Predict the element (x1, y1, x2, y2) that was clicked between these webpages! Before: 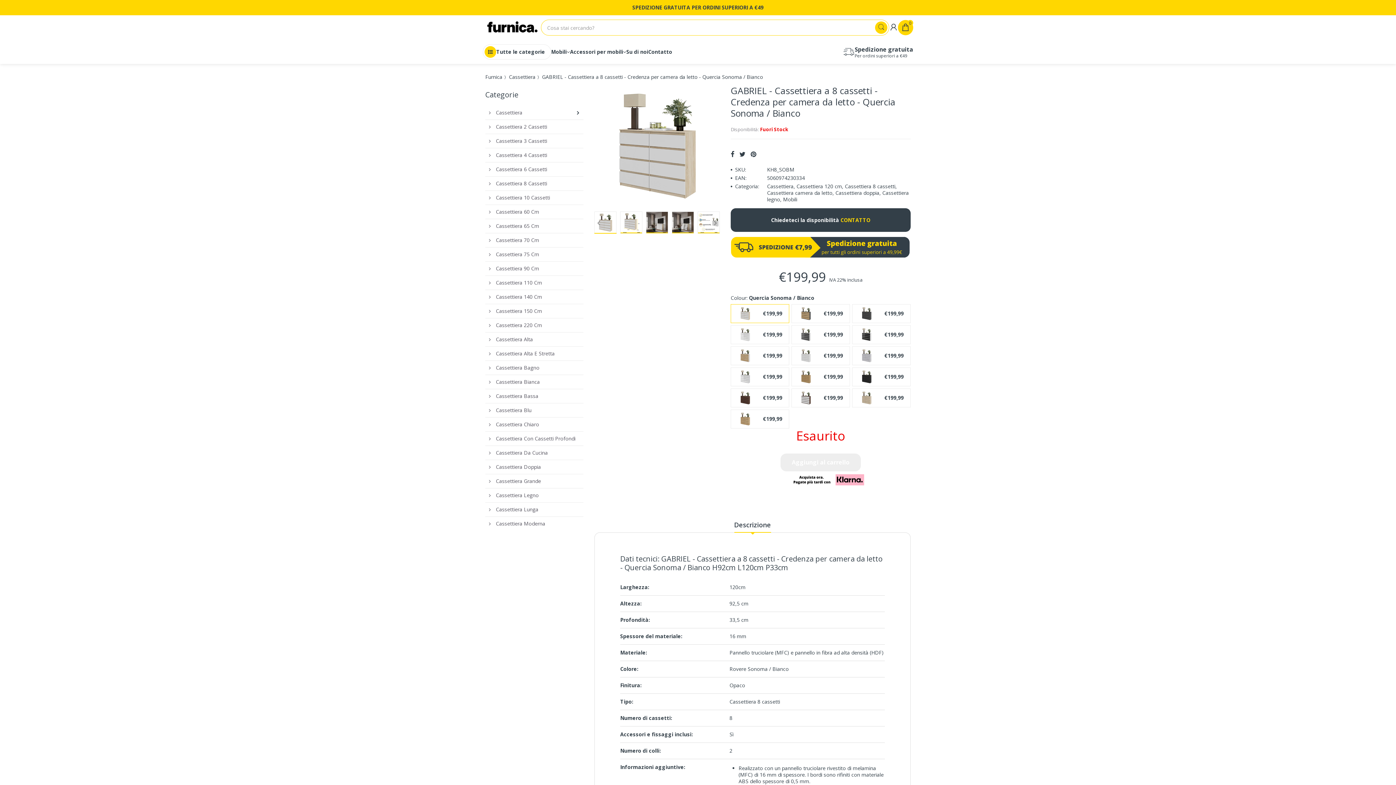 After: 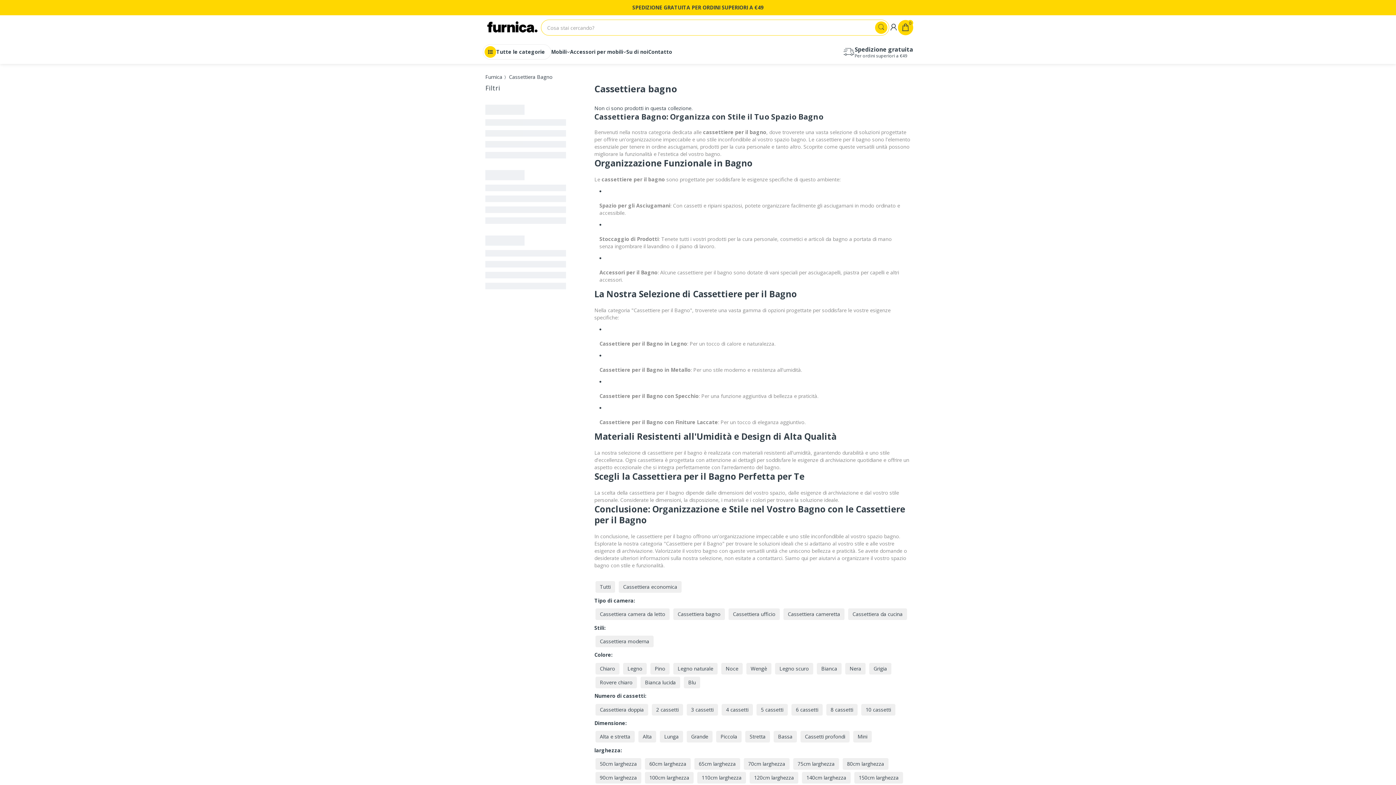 Action: label:  Cassettiera Bagno bbox: (485, 360, 539, 374)